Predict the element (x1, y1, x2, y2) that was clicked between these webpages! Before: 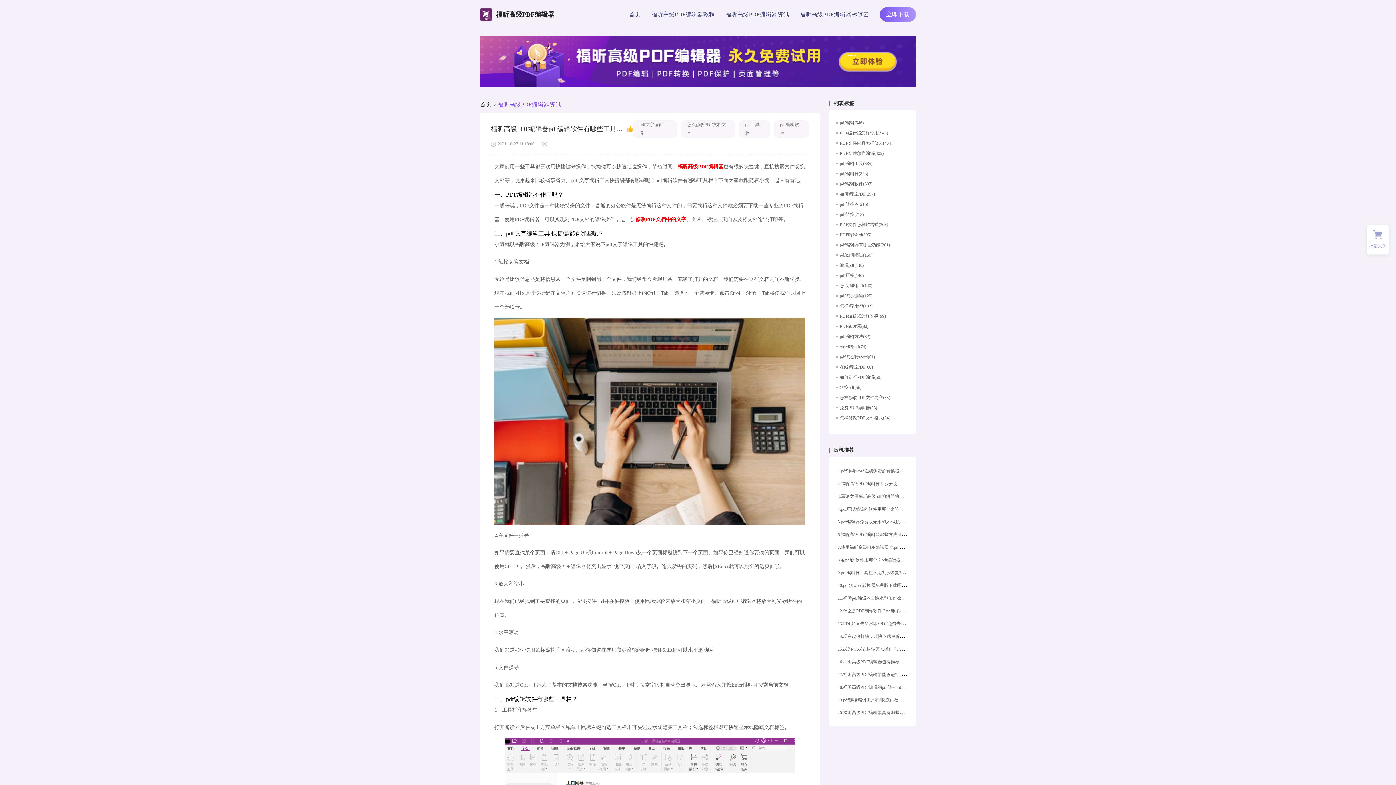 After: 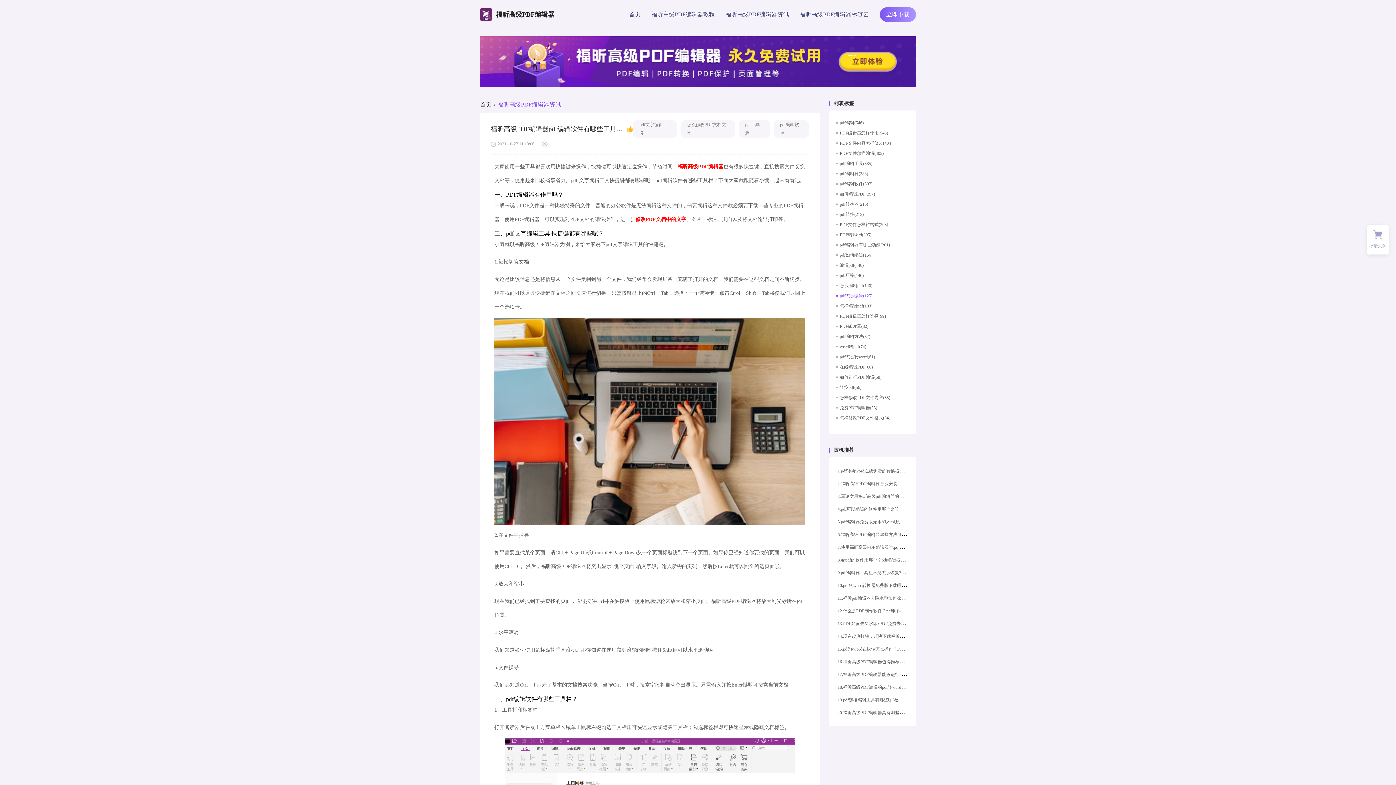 Action: bbox: (840, 293, 872, 298) label: pdf怎么编辑(125)